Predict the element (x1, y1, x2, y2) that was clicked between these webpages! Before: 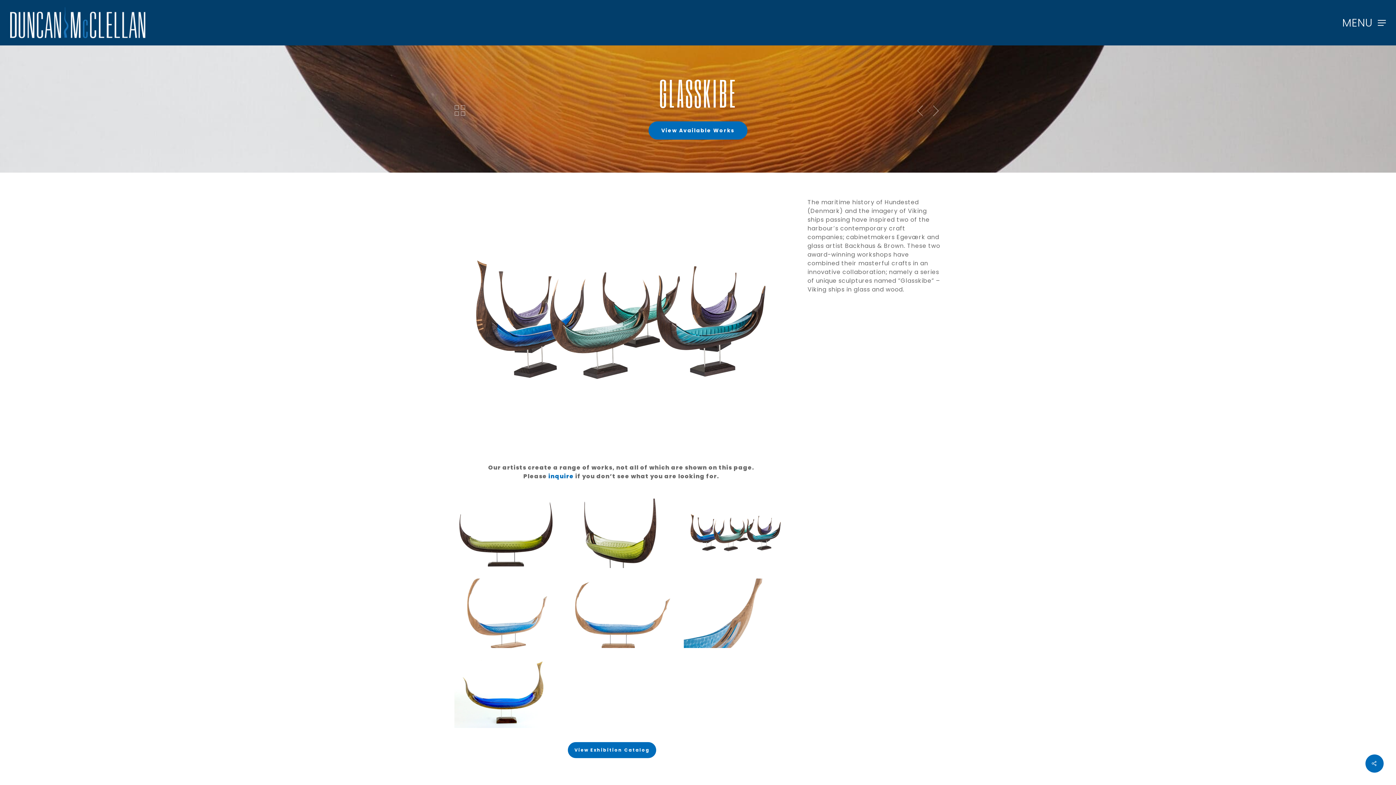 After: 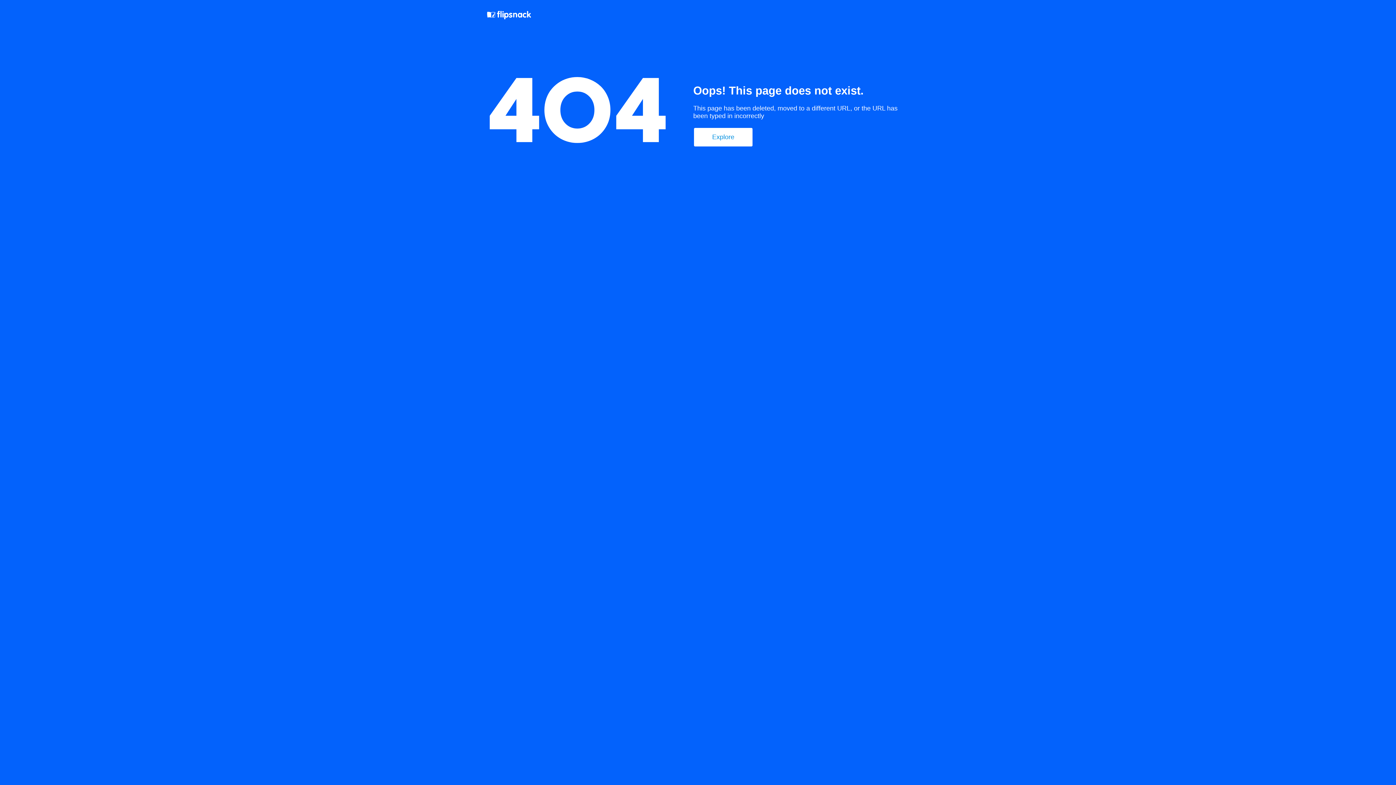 Action: label: View Exhibition Catalog bbox: (568, 742, 656, 758)